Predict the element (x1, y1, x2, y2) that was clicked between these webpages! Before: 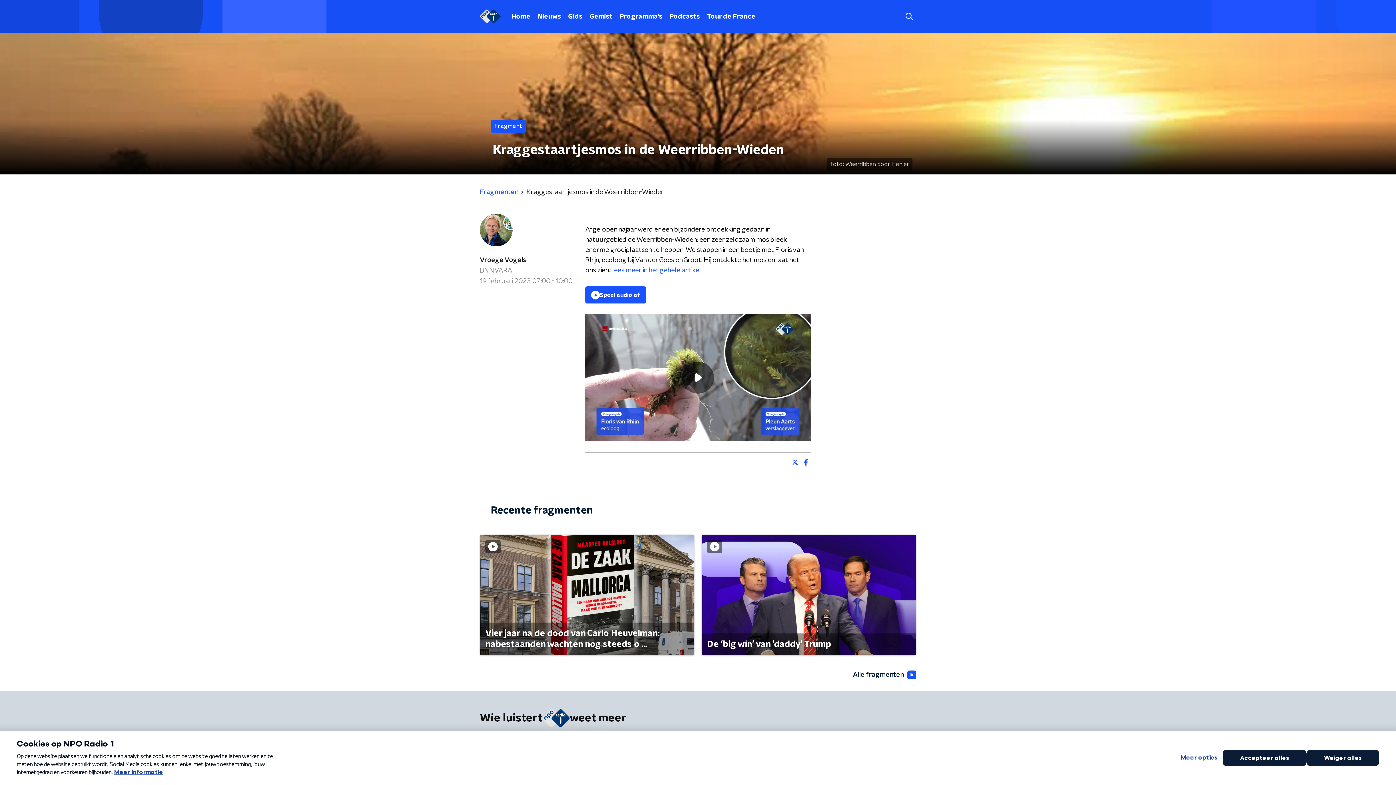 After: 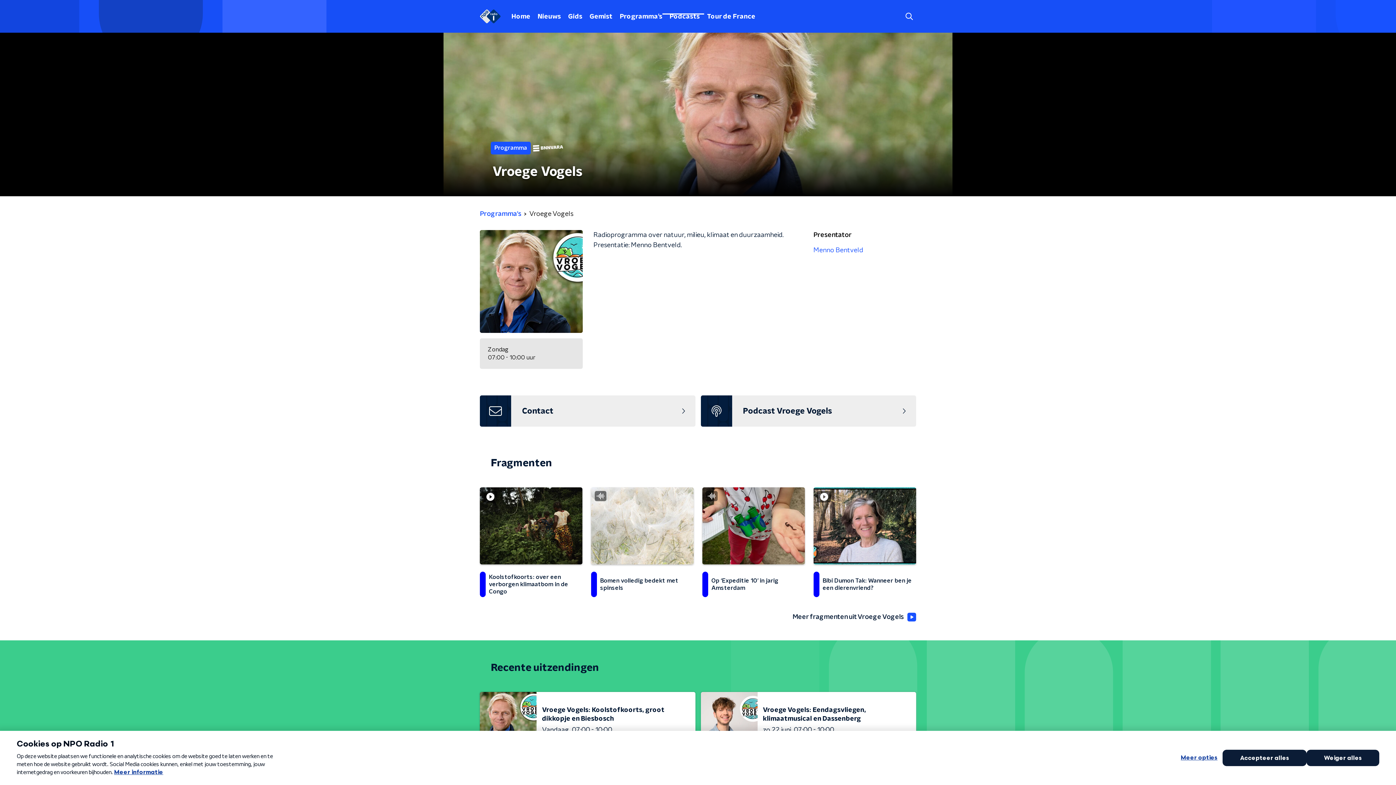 Action: label: Vroege Vogels bbox: (480, 255, 574, 265)